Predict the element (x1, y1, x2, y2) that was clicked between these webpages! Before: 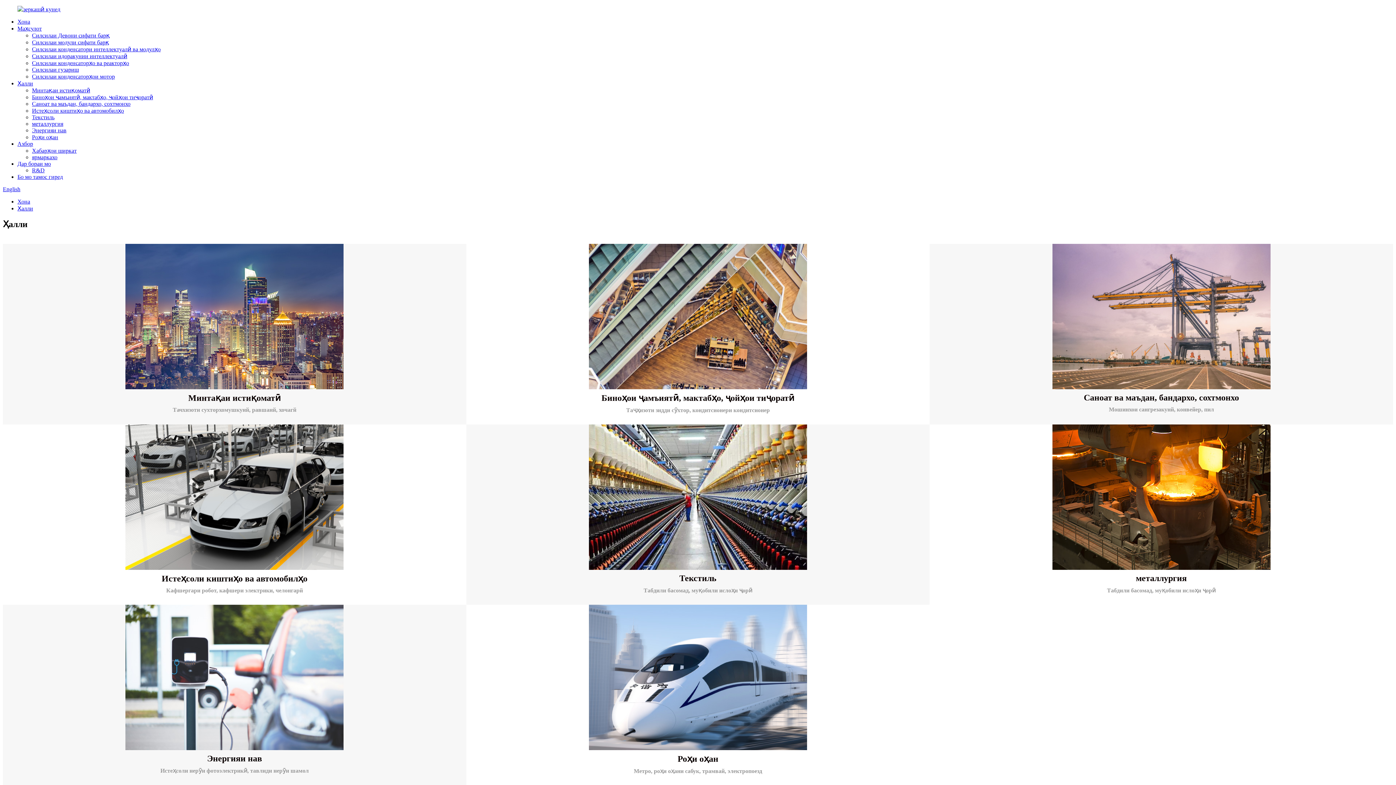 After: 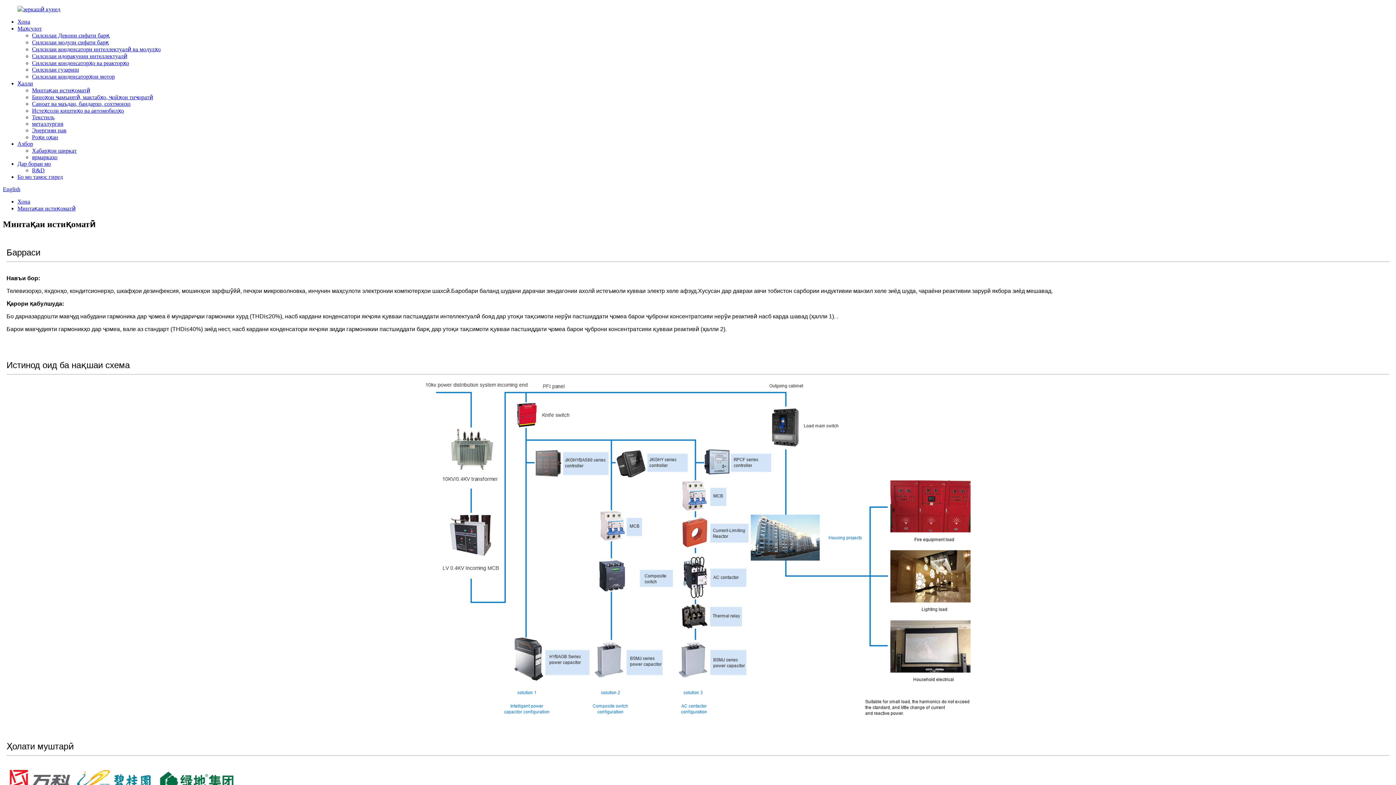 Action: bbox: (125, 384, 343, 390)